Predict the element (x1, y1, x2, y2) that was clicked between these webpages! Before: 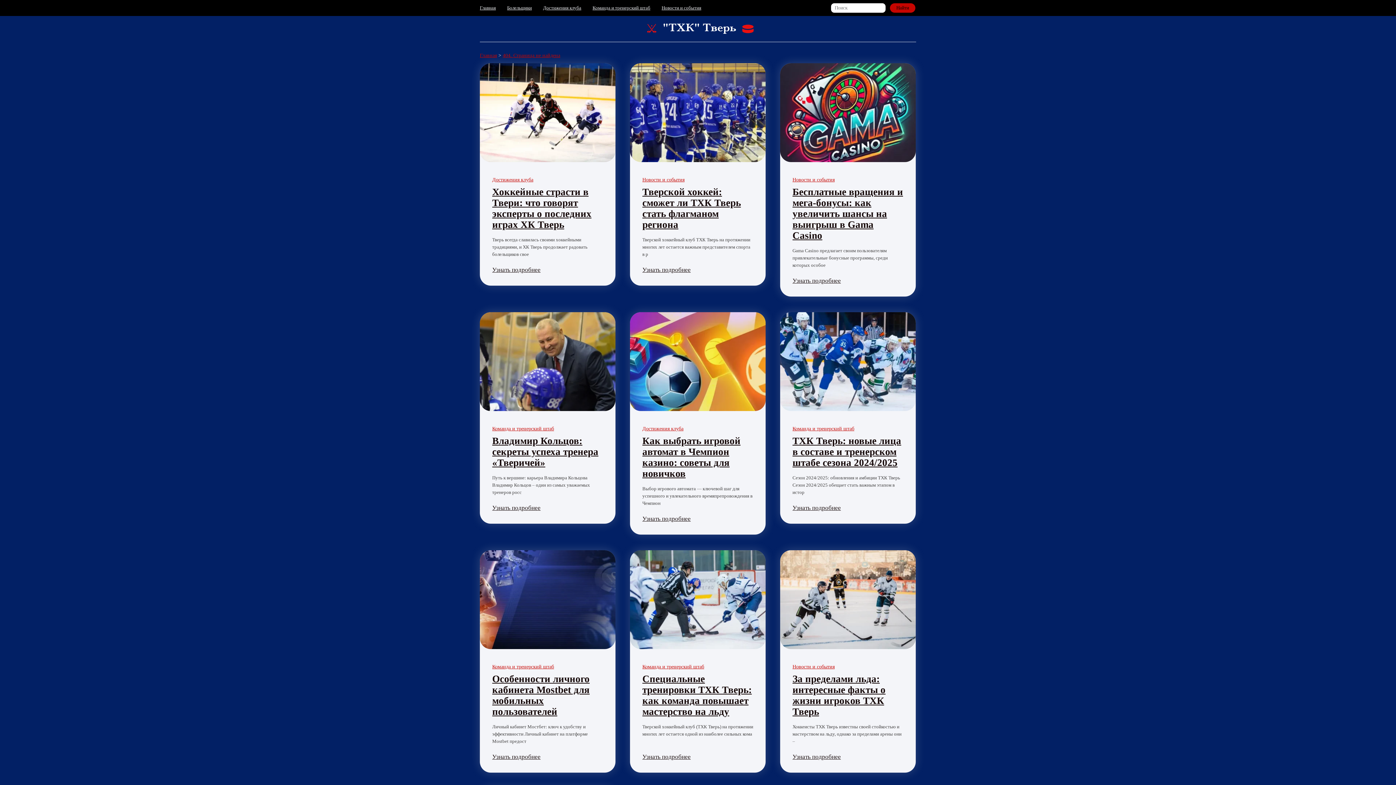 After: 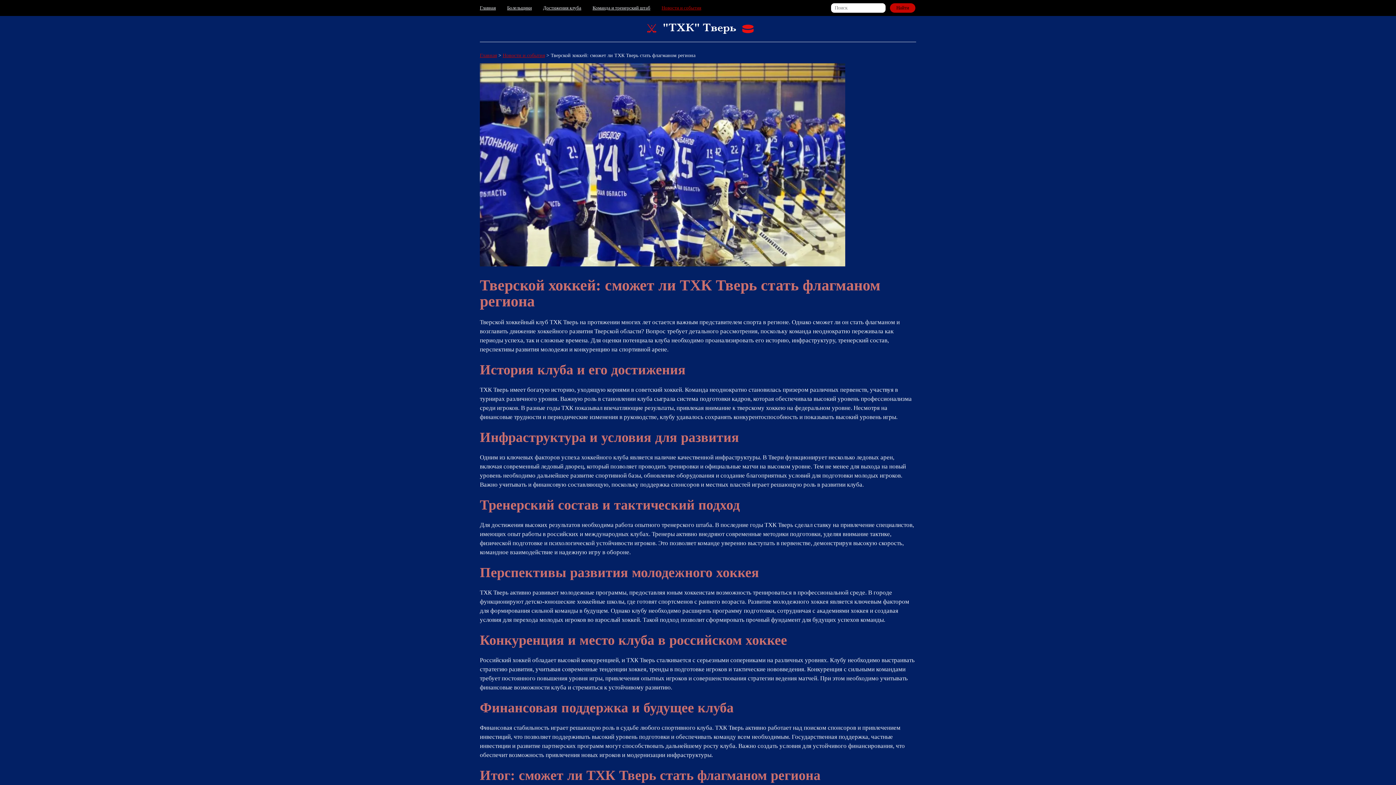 Action: label: Тверской хоккей: сможет ли ТХК Тверь стать флагманом региона bbox: (642, 186, 741, 230)